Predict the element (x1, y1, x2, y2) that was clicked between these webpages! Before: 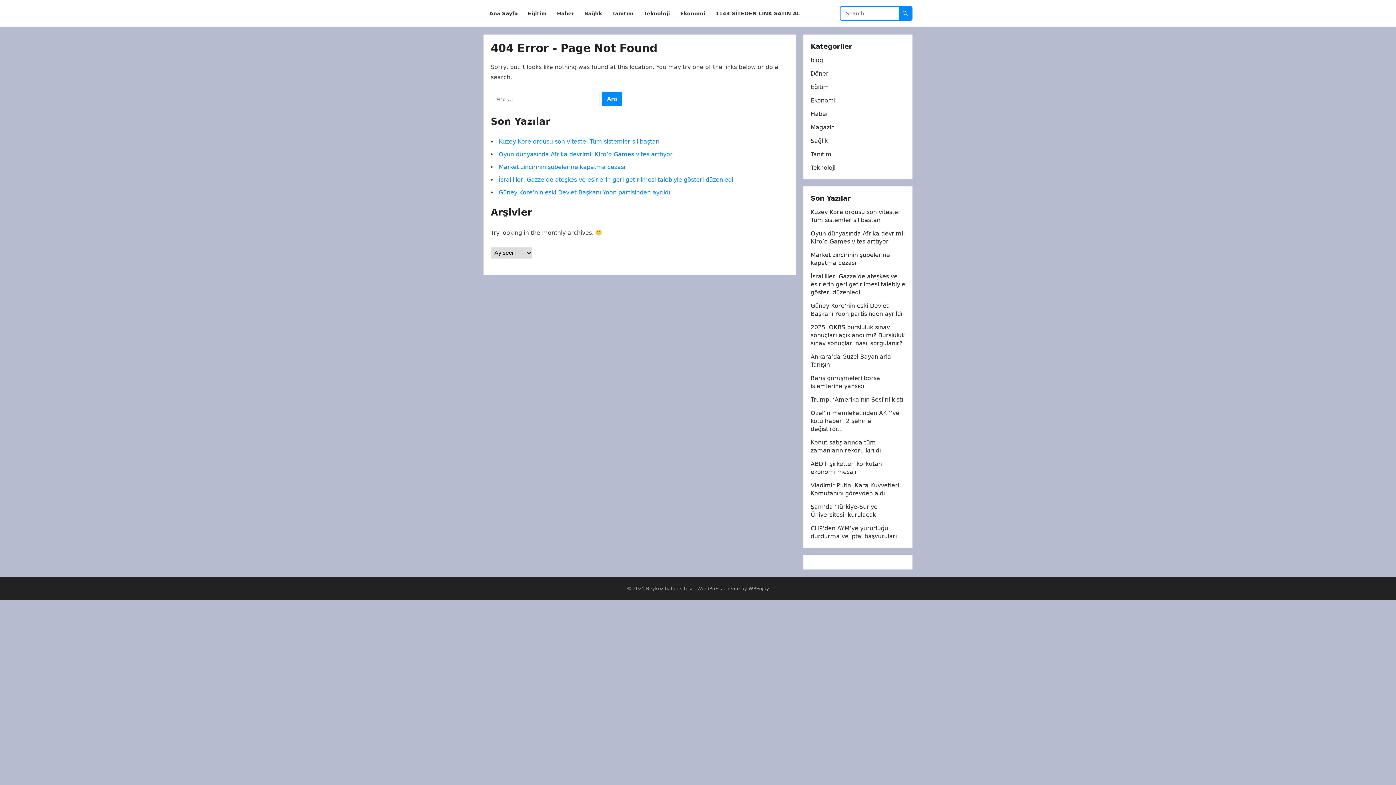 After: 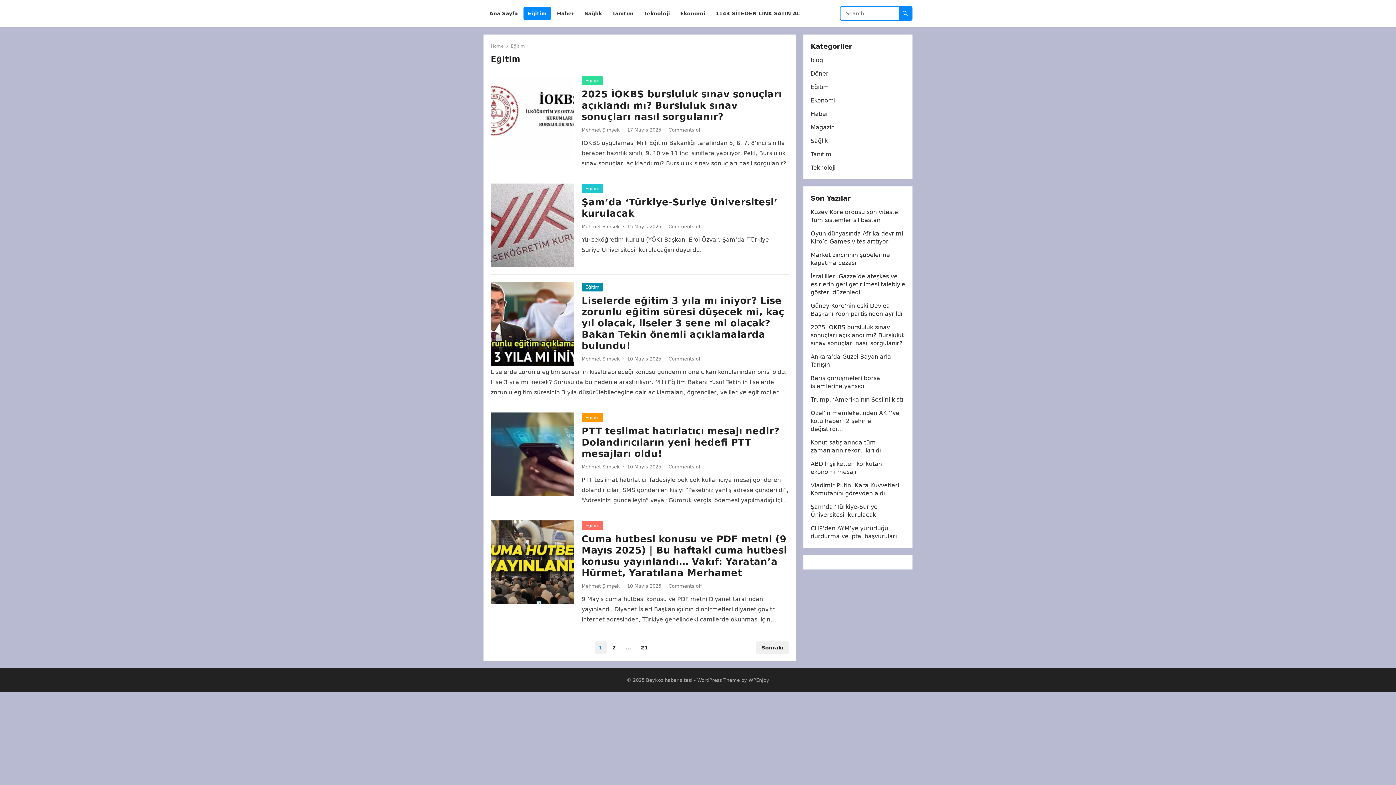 Action: bbox: (523, 0, 551, 27) label: Eğitim